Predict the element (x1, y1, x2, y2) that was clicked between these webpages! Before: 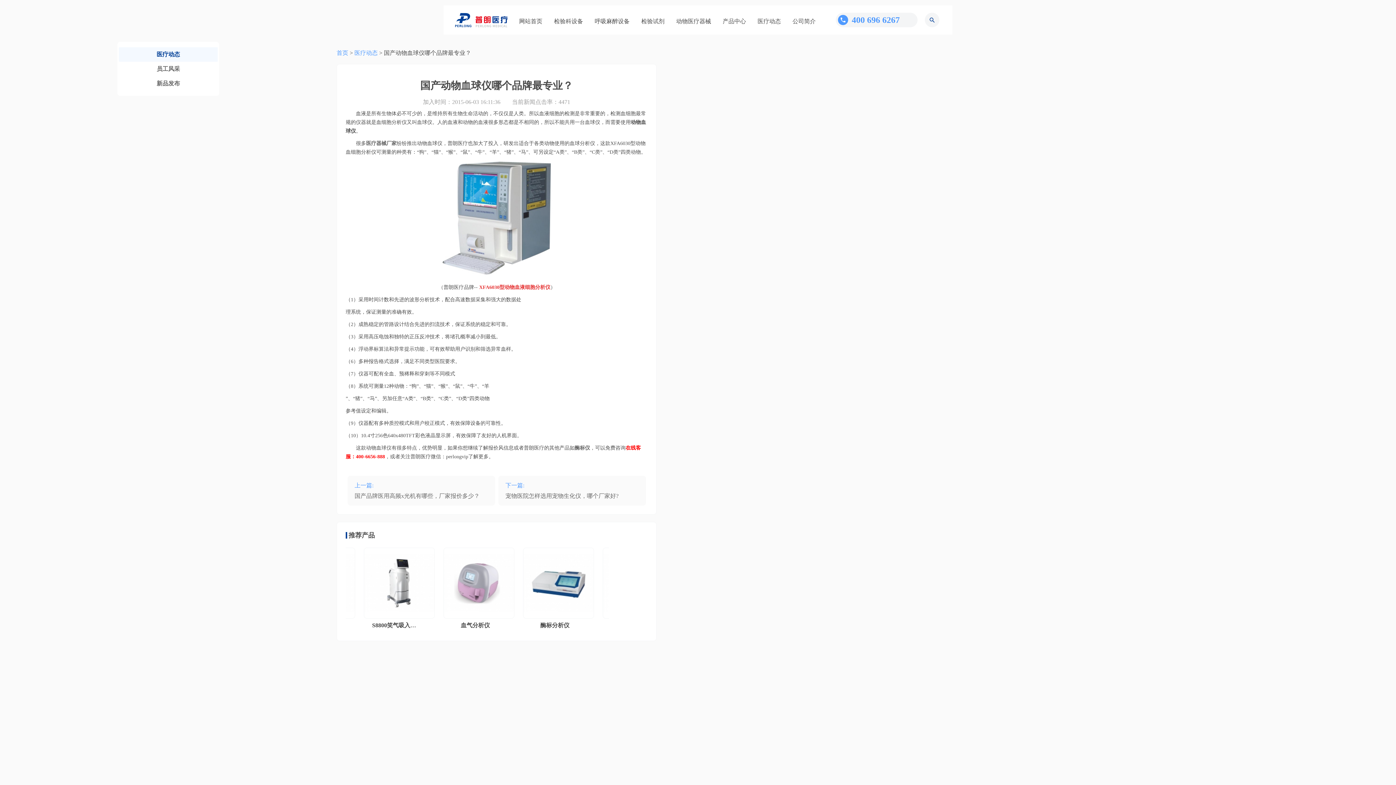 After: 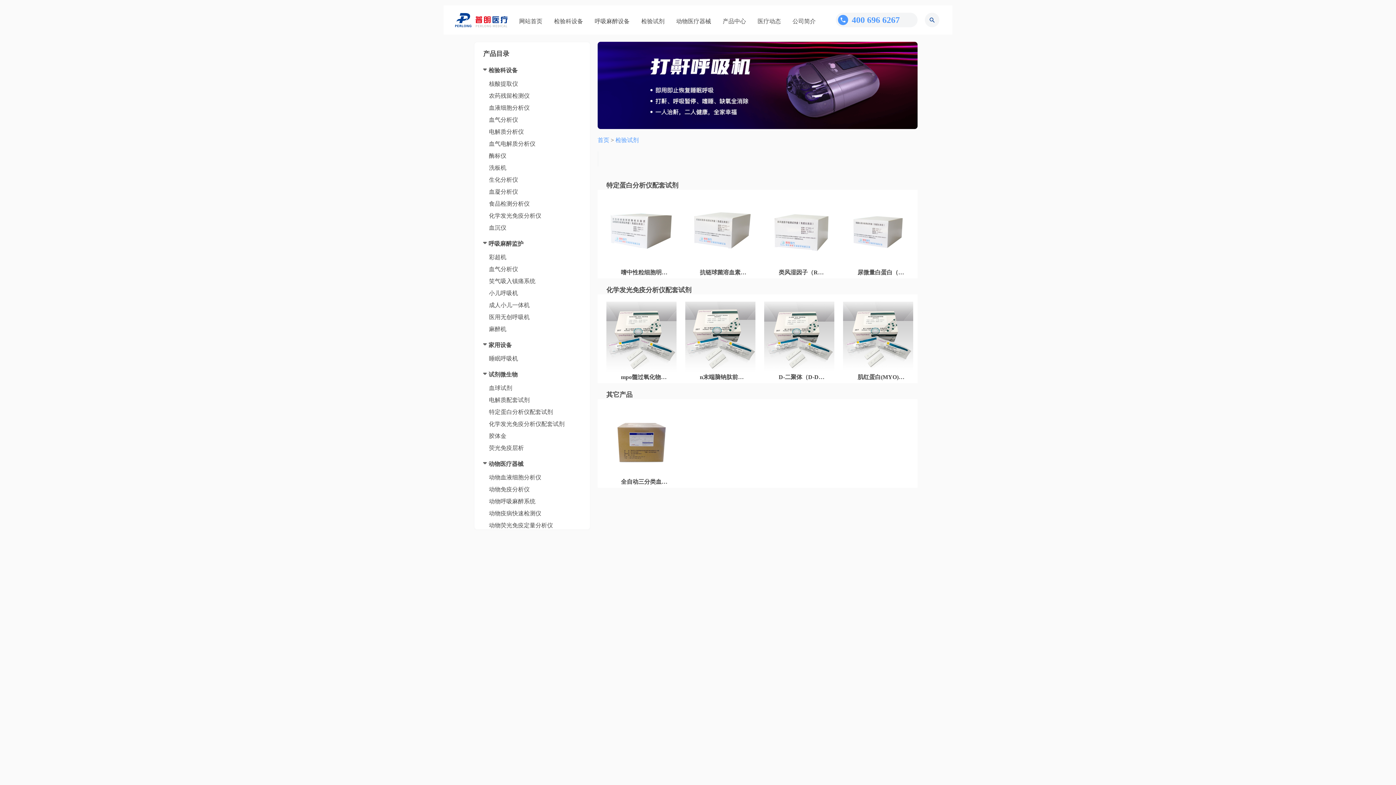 Action: label: 检验试剂 bbox: (641, 18, 664, 24)